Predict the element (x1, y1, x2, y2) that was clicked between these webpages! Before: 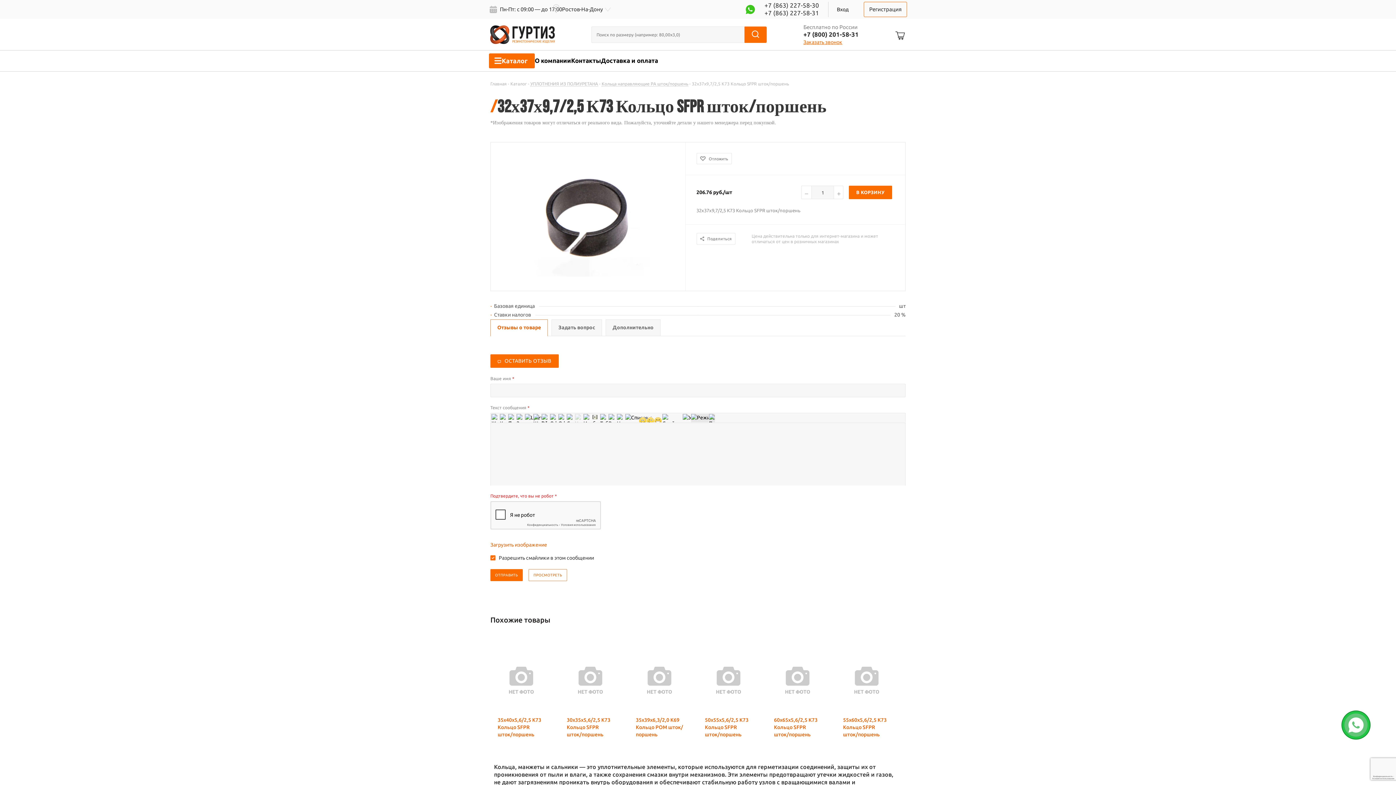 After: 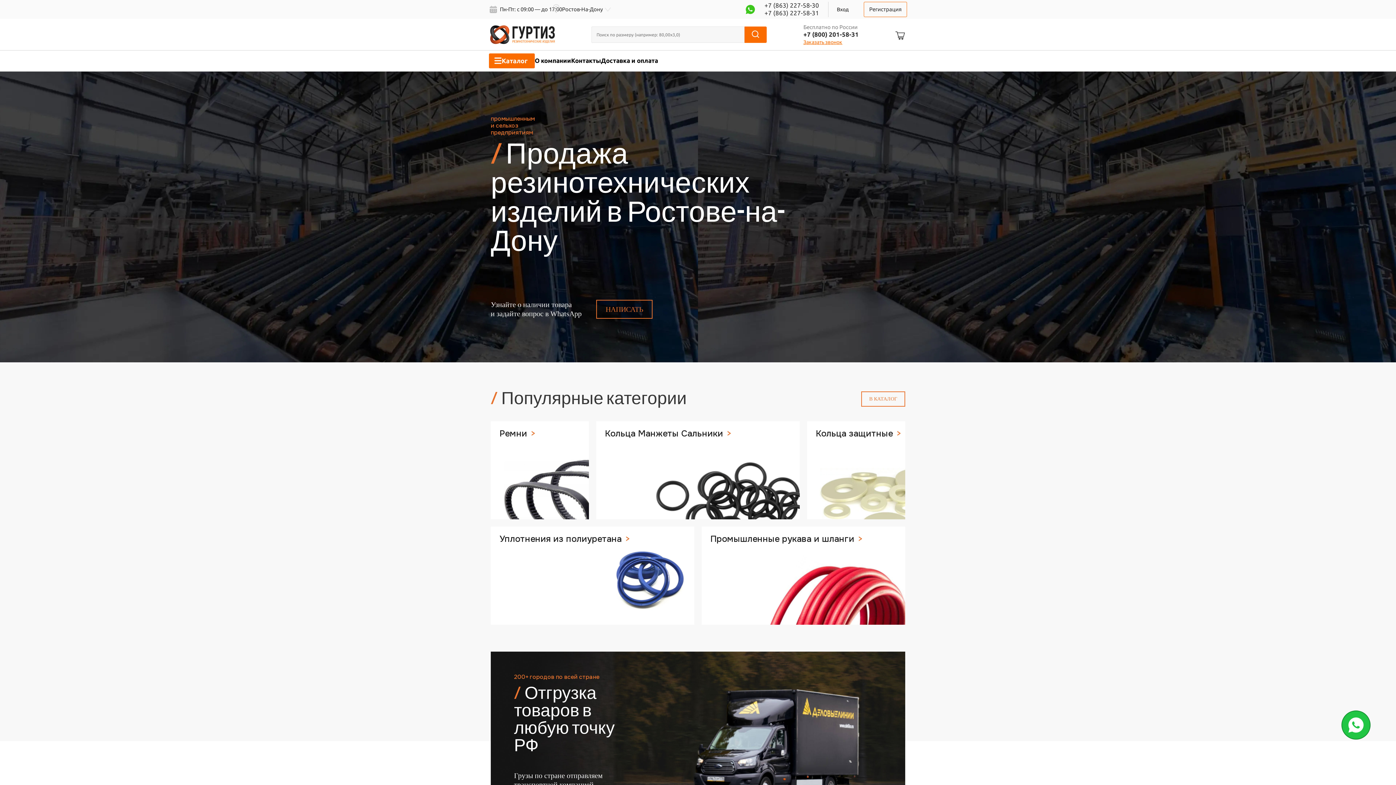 Action: bbox: (489, 40, 554, 46)